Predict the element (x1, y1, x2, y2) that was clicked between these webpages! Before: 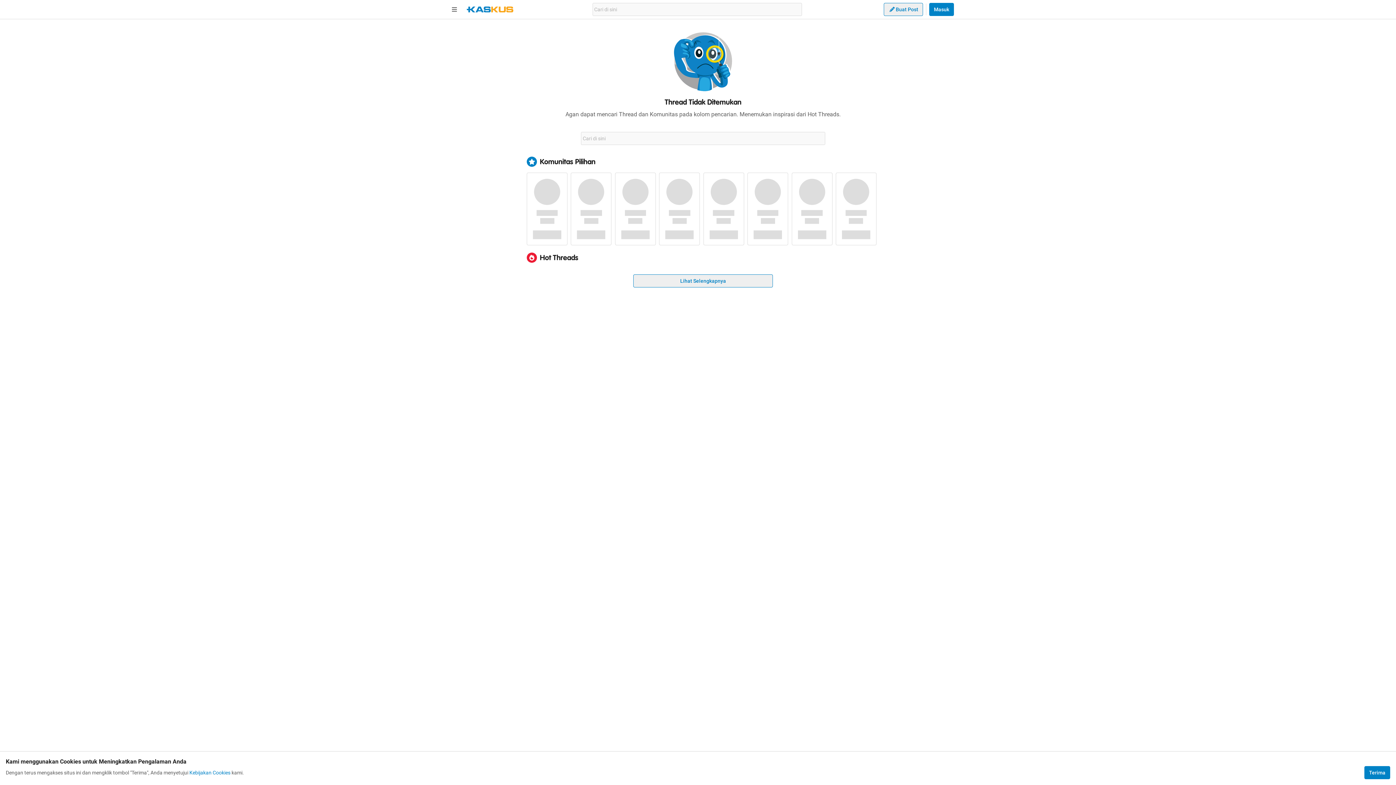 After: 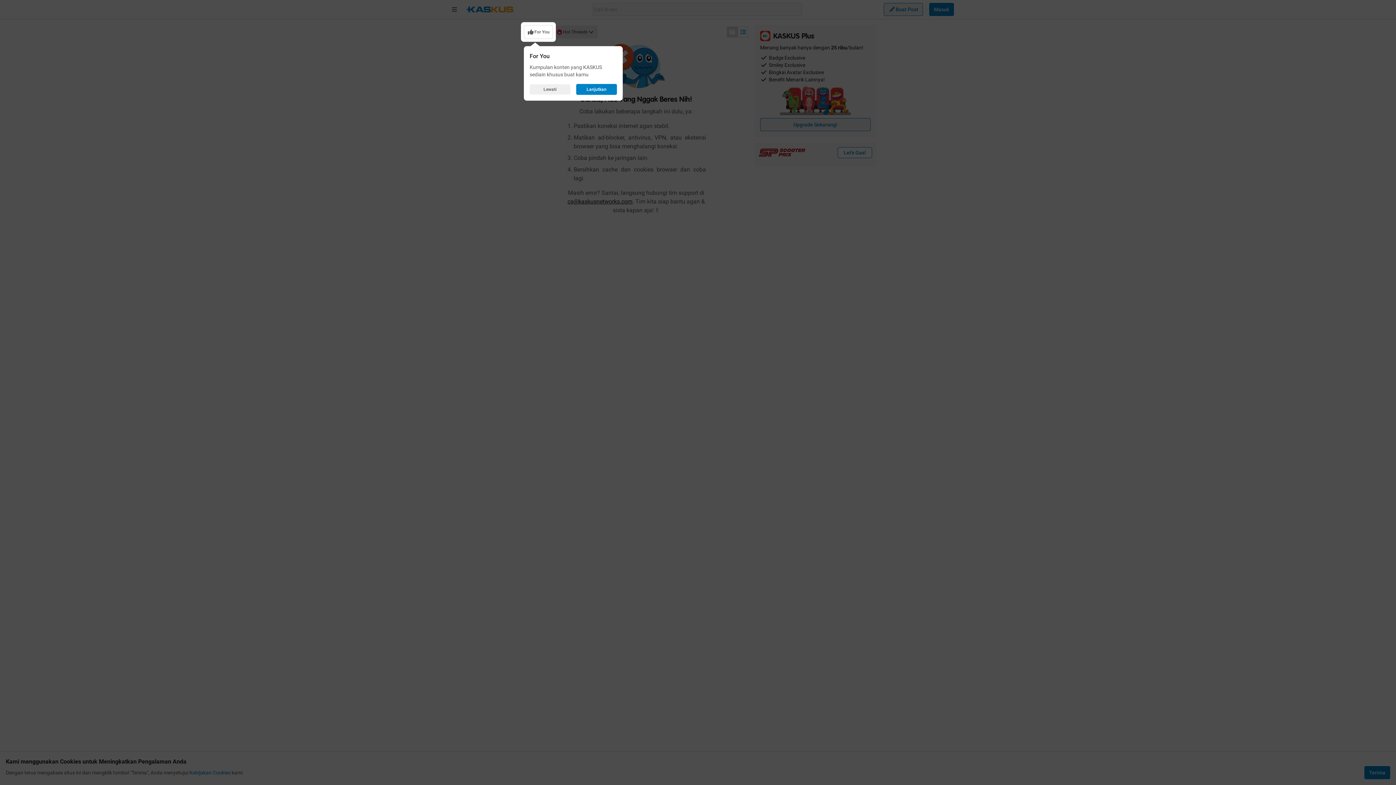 Action: bbox: (466, 6, 513, 12)